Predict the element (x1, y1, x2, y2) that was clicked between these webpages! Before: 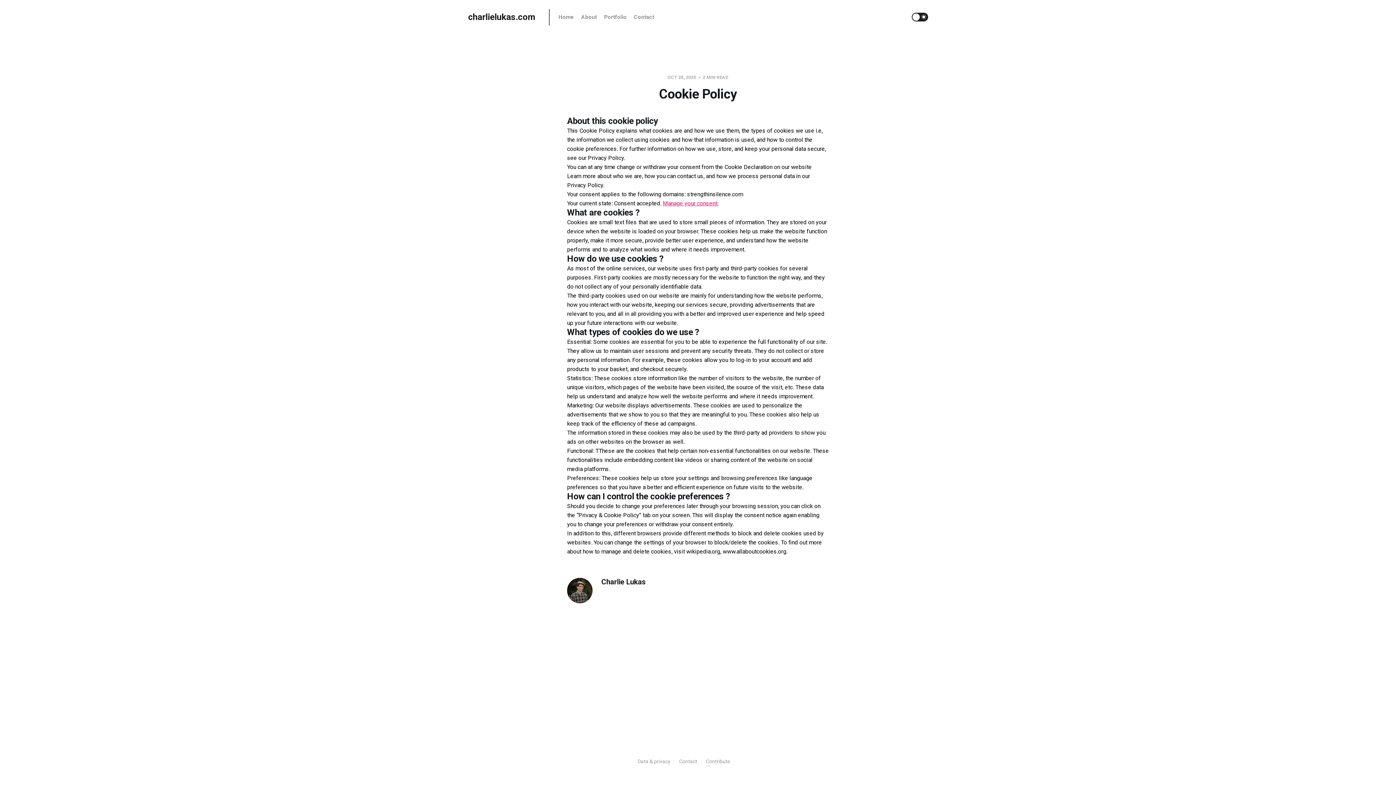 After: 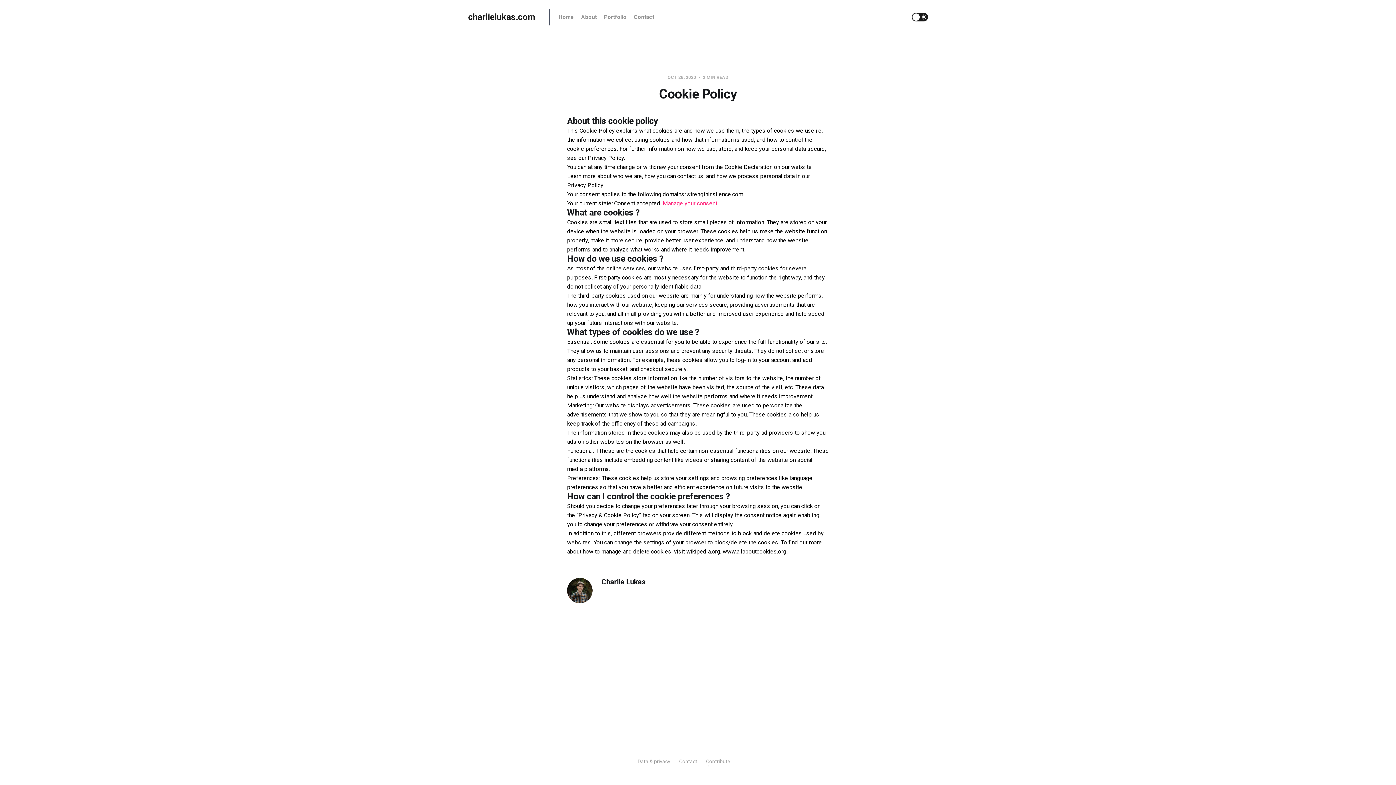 Action: bbox: (874, 757, 881, 764)